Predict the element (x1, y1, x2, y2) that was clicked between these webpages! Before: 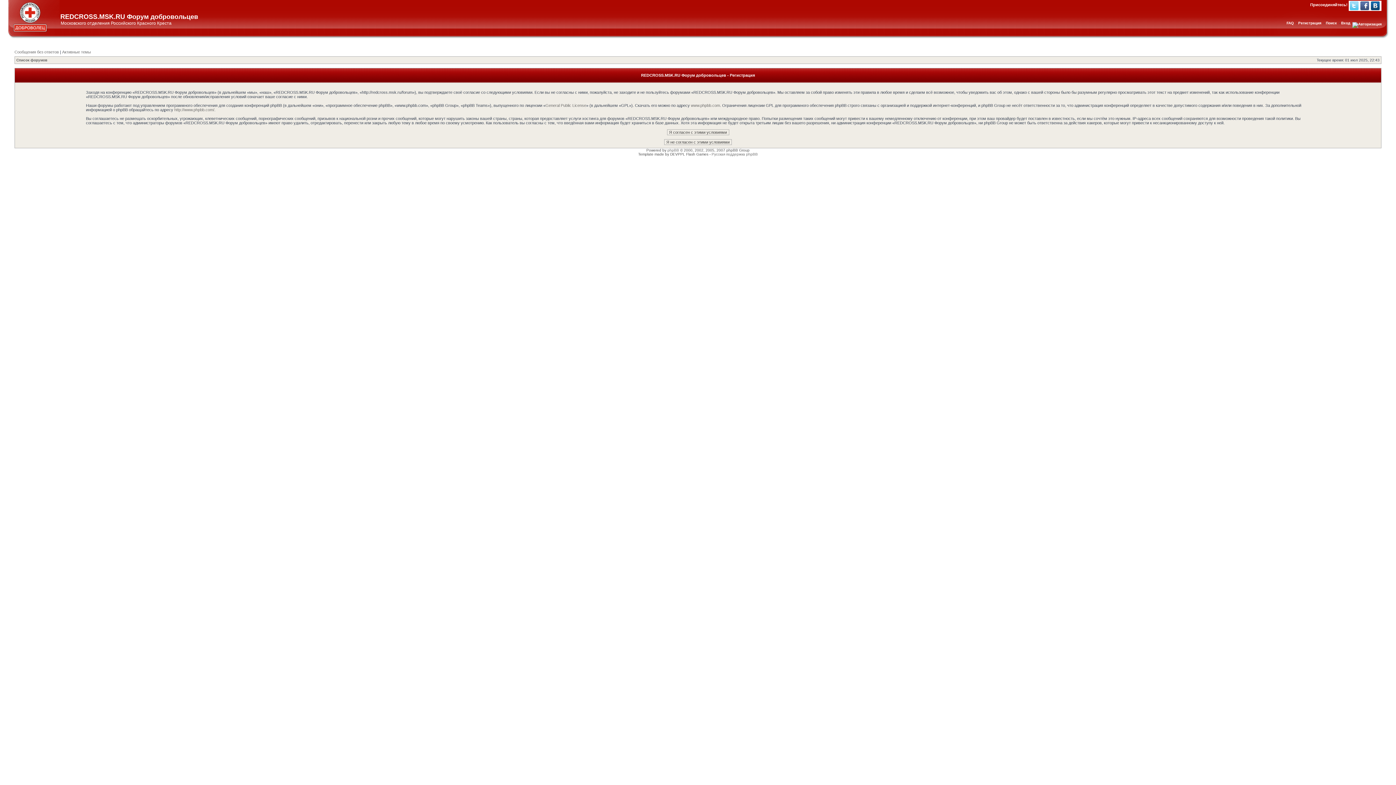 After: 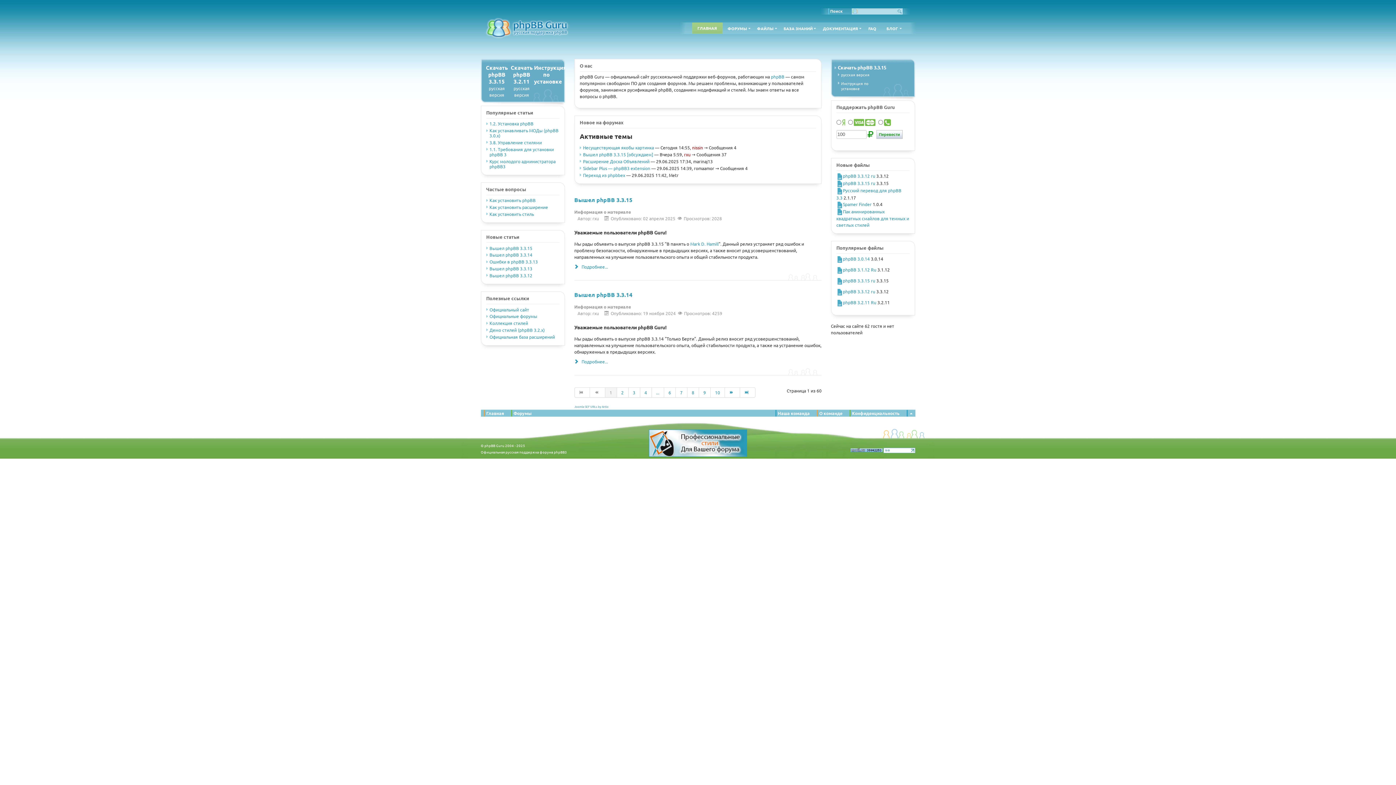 Action: bbox: (711, 152, 758, 156) label: Русская поддержка phpBB